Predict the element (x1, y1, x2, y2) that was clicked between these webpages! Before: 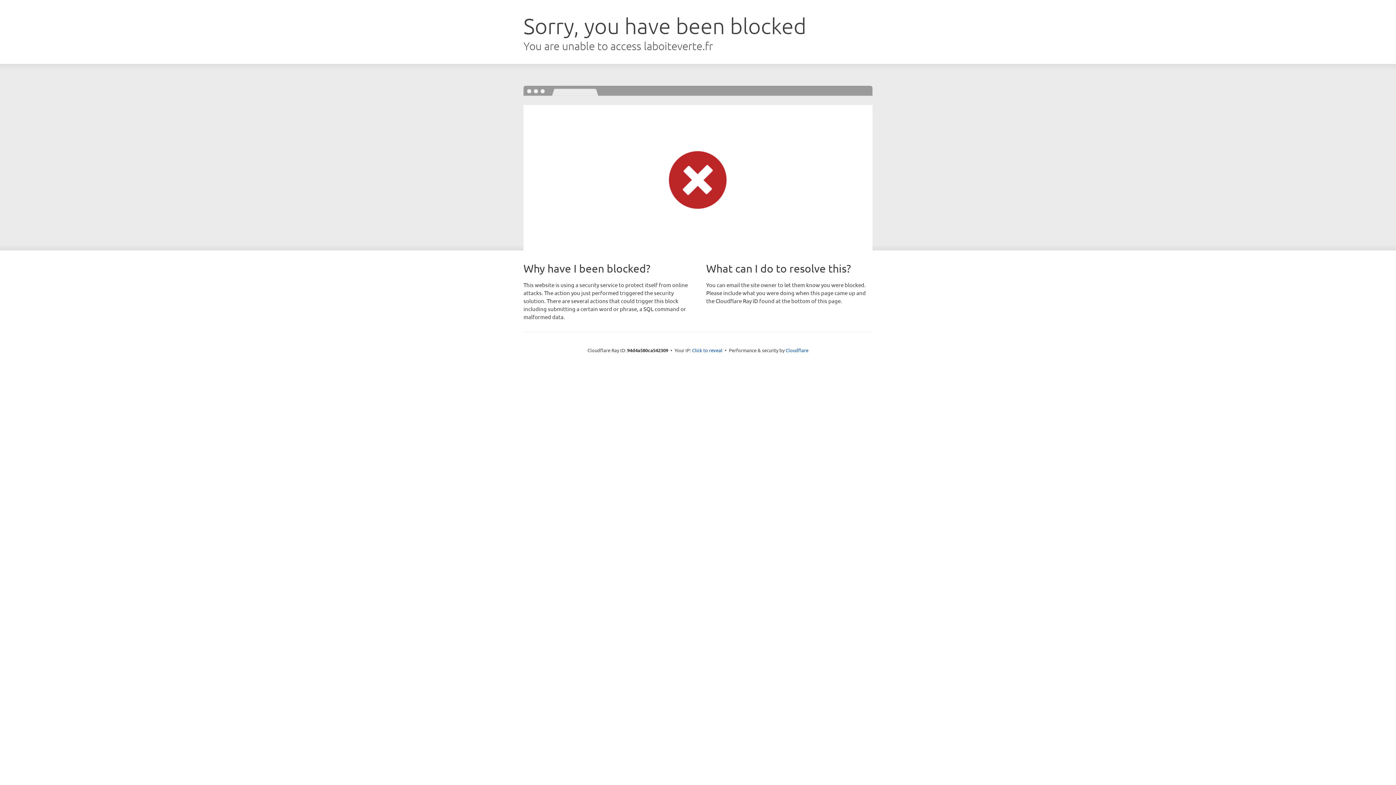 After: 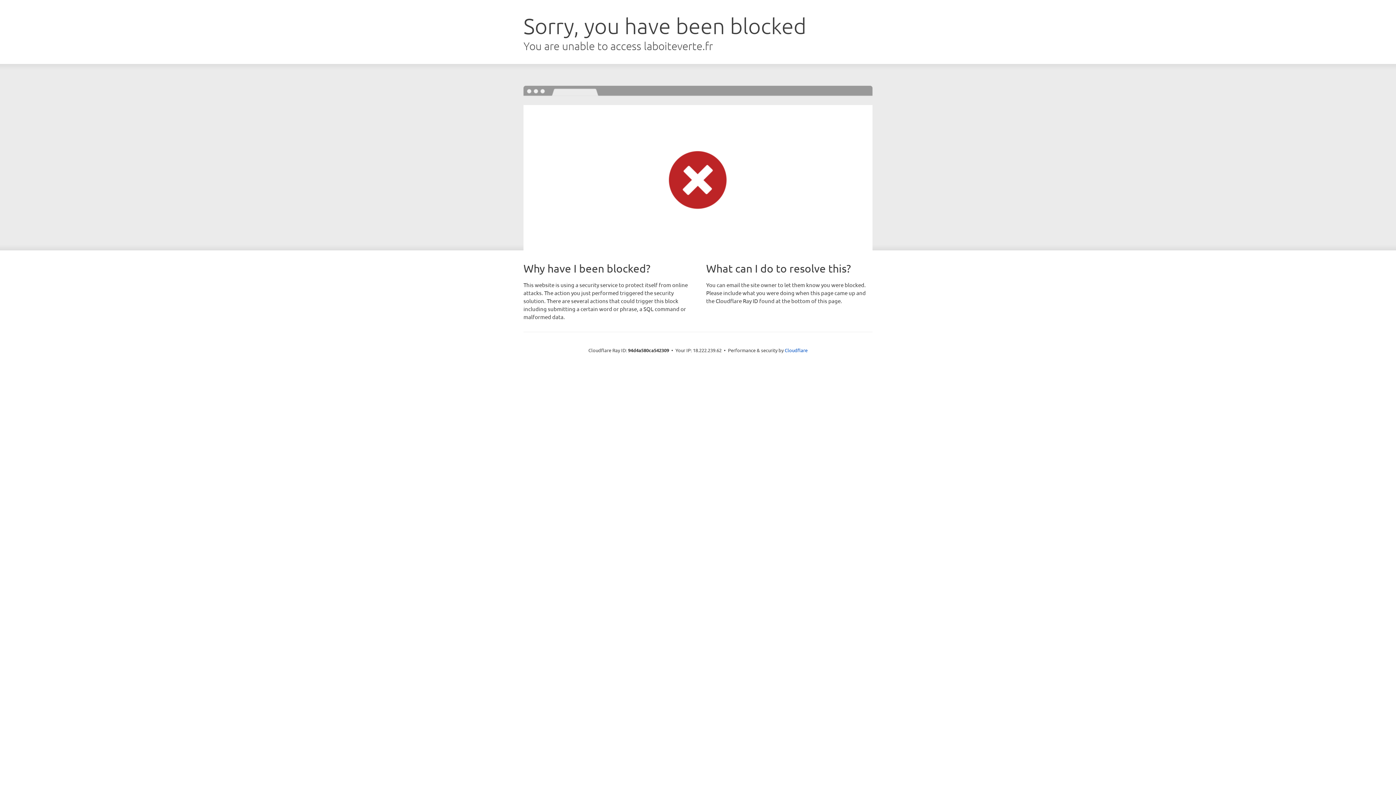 Action: label: Click to reveal bbox: (692, 346, 722, 353)